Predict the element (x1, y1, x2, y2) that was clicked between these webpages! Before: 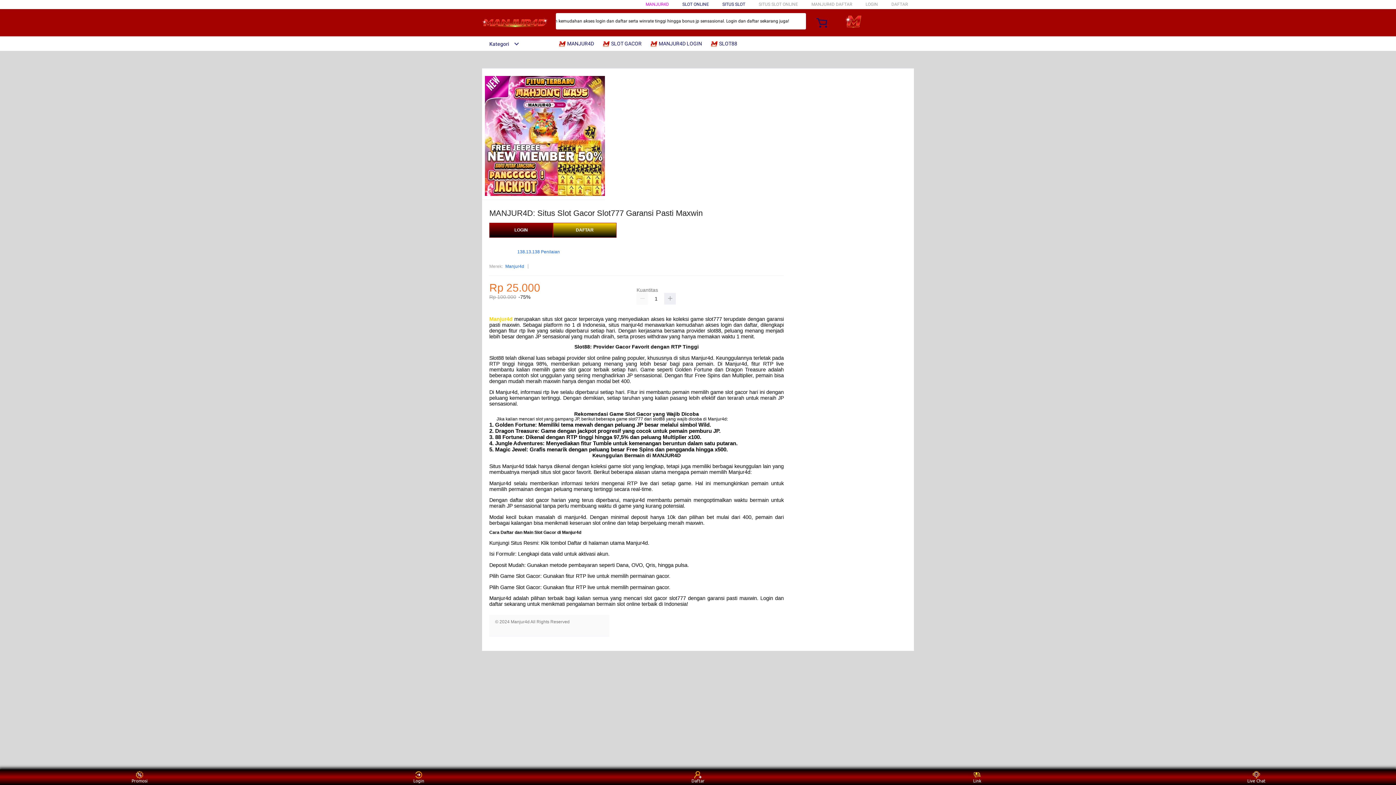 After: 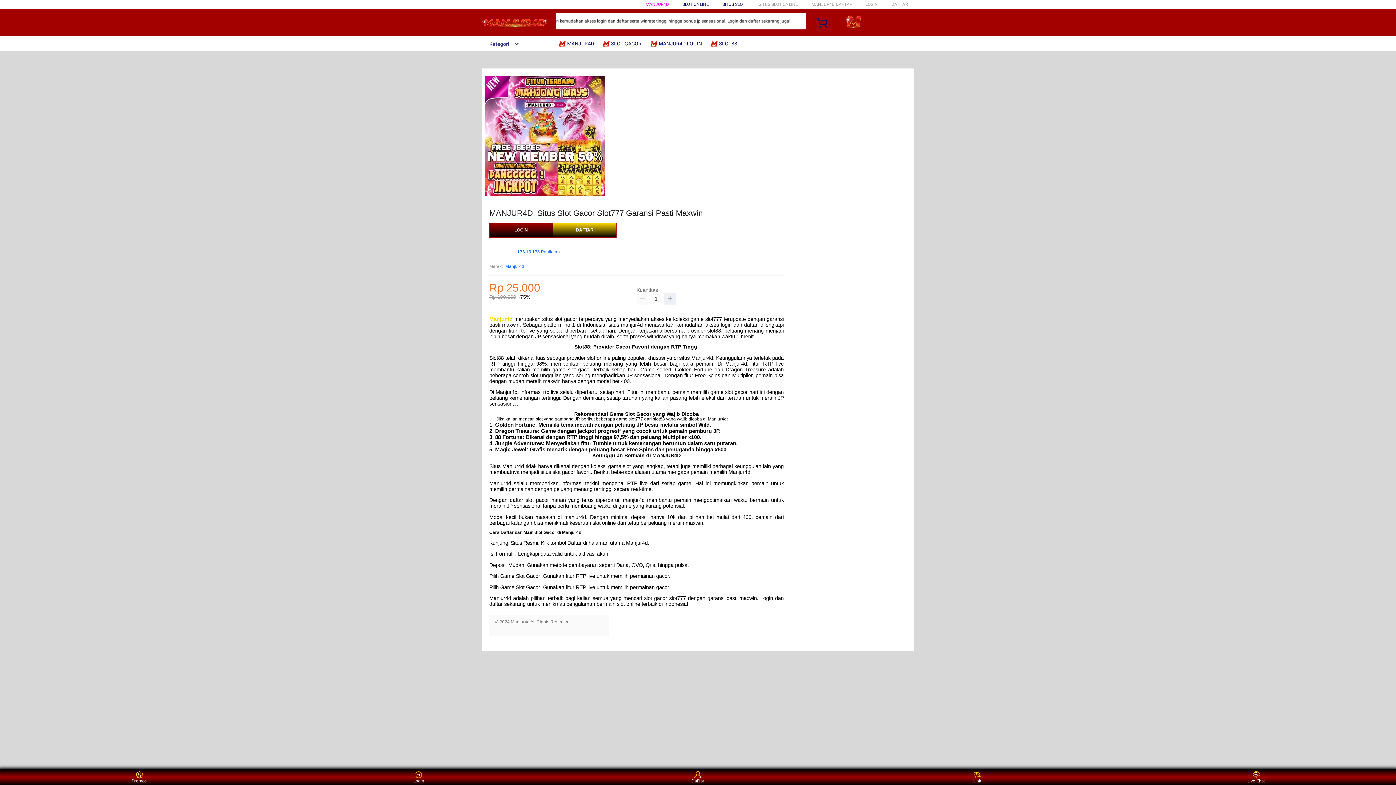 Action: bbox: (482, 41, 519, 46) label: Kategori